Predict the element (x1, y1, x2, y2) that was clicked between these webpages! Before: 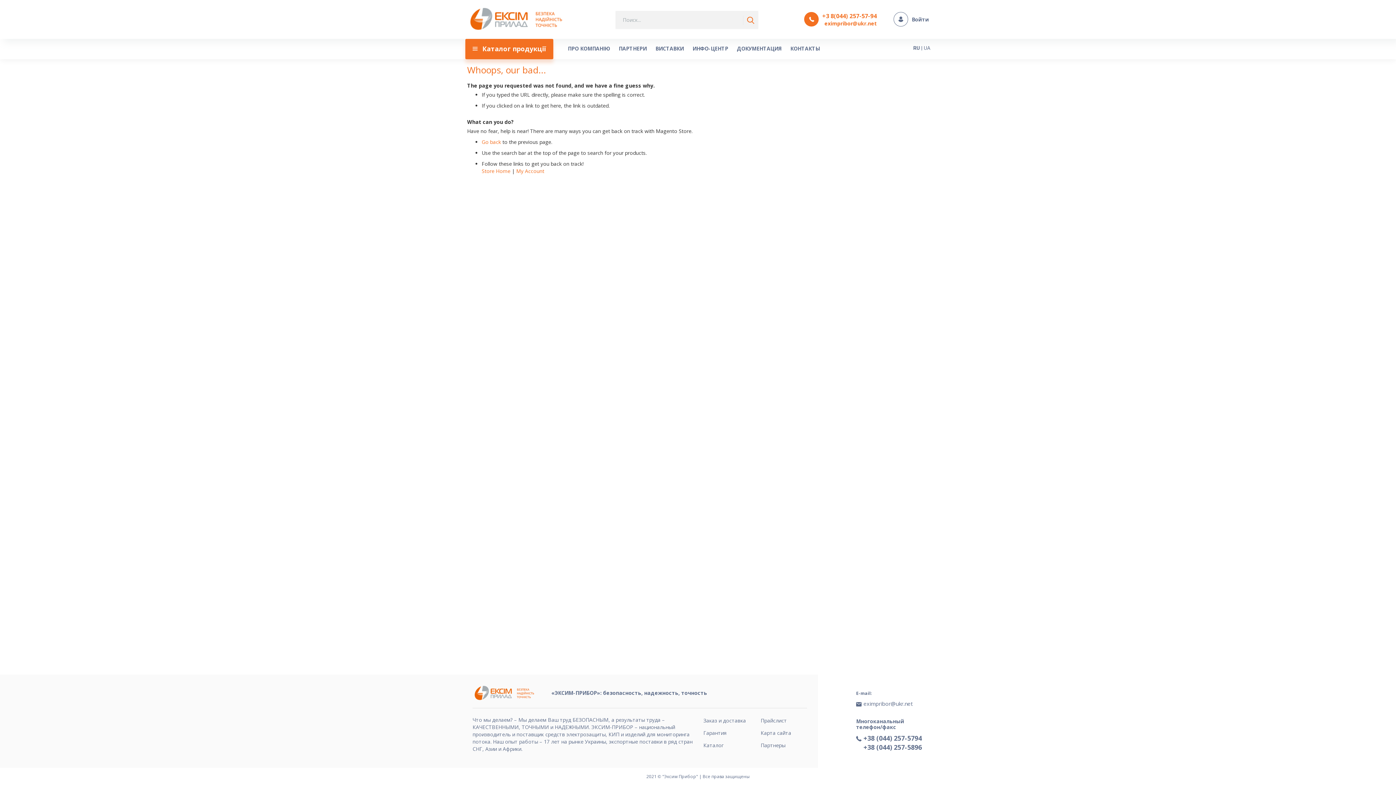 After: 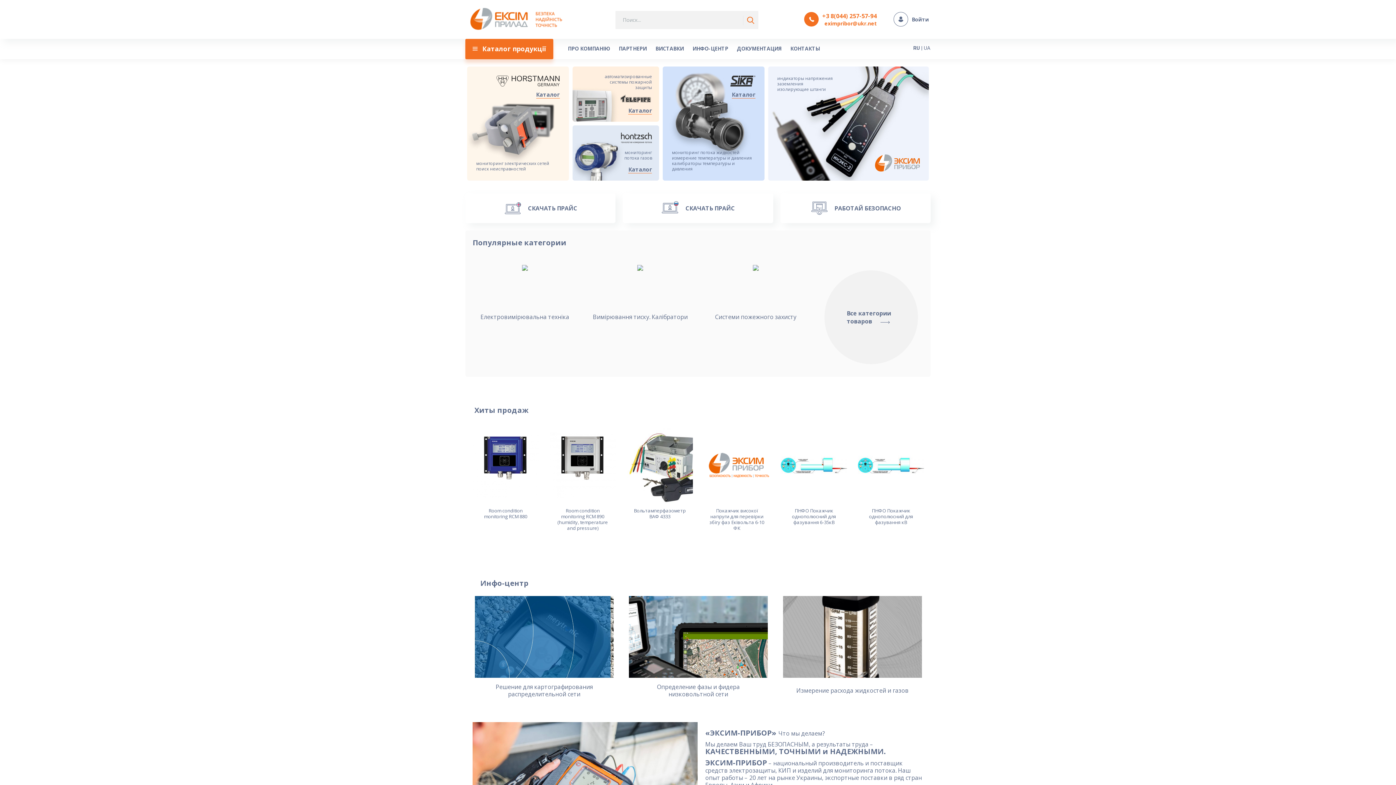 Action: label: store logo bbox: (467, 7, 569, 31)